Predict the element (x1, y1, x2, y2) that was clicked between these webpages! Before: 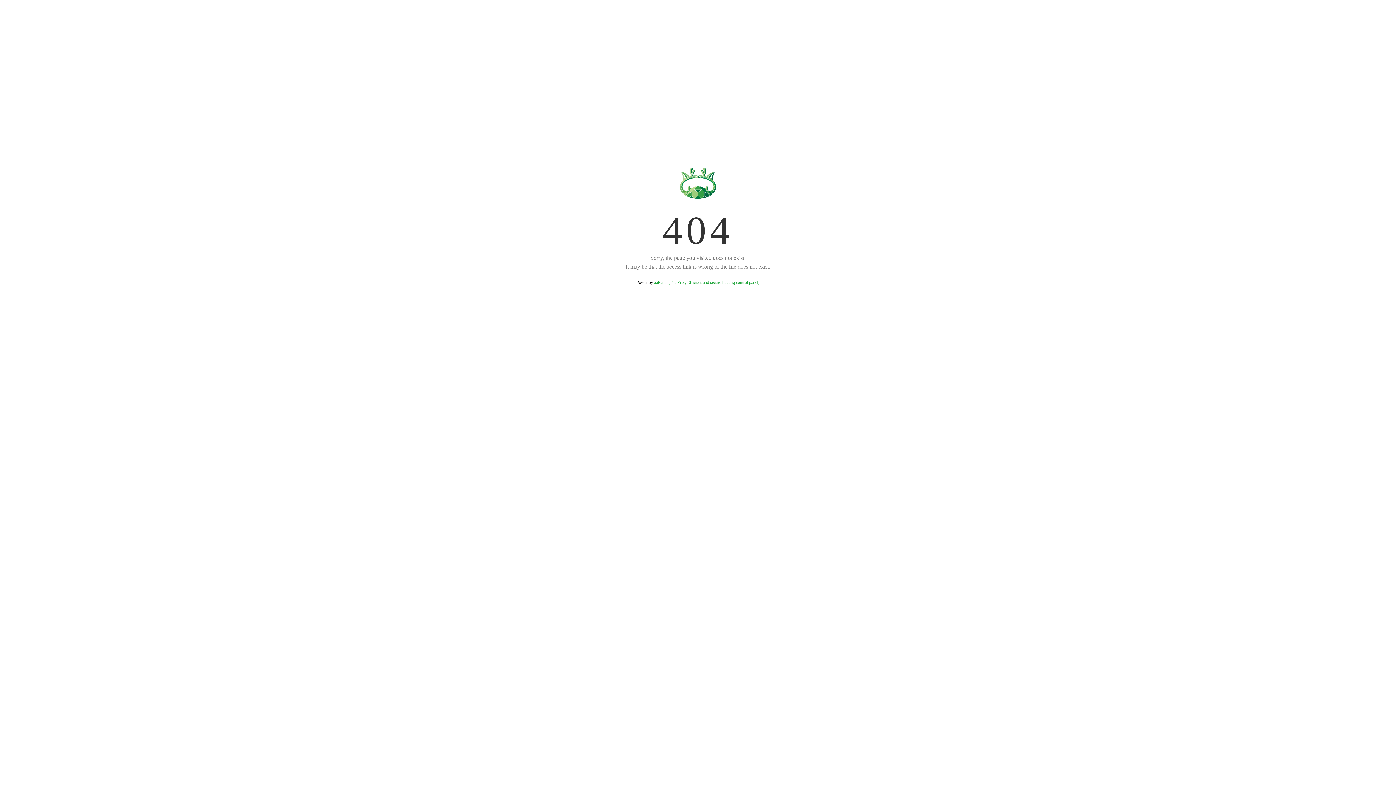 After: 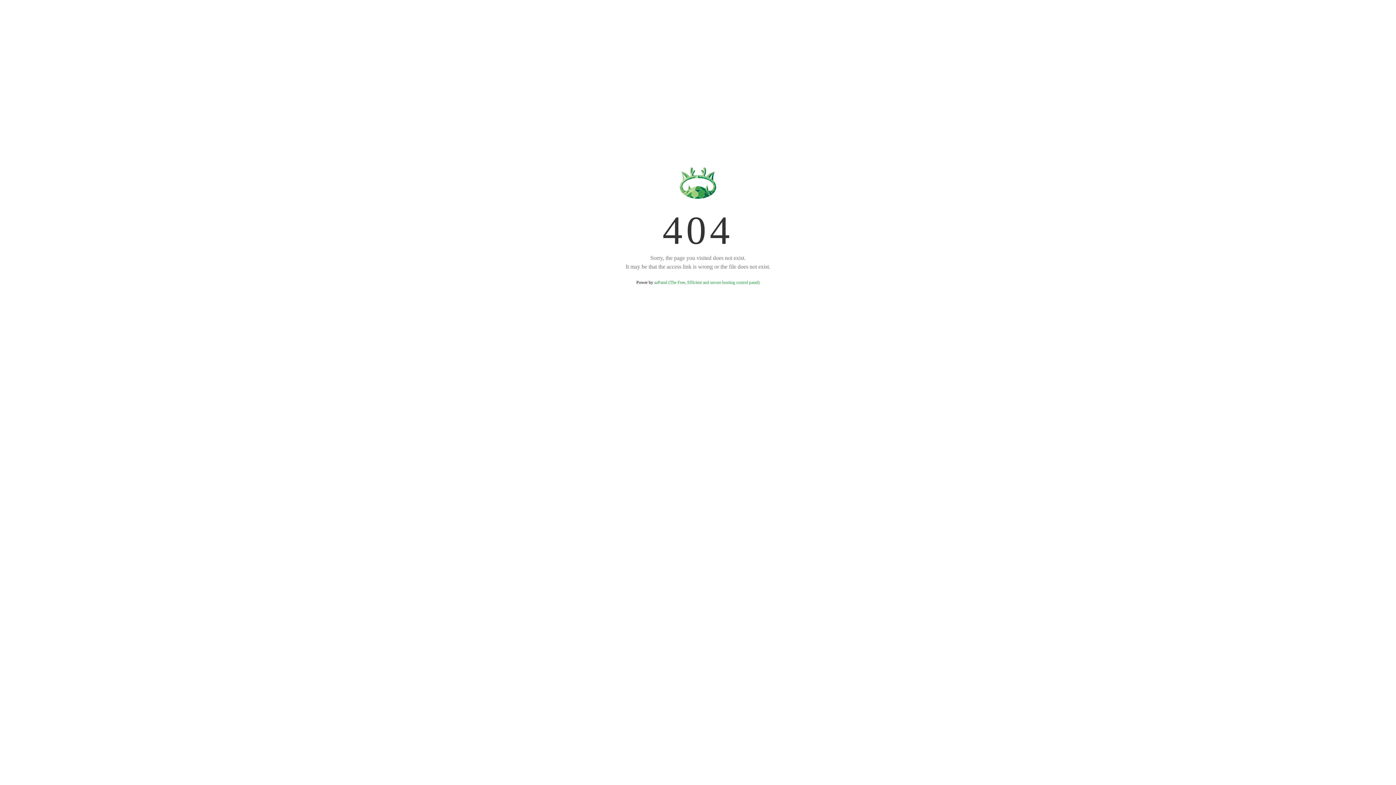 Action: label: aaPanel (The Free, Efficient and secure hosting control panel) bbox: (654, 280, 759, 285)